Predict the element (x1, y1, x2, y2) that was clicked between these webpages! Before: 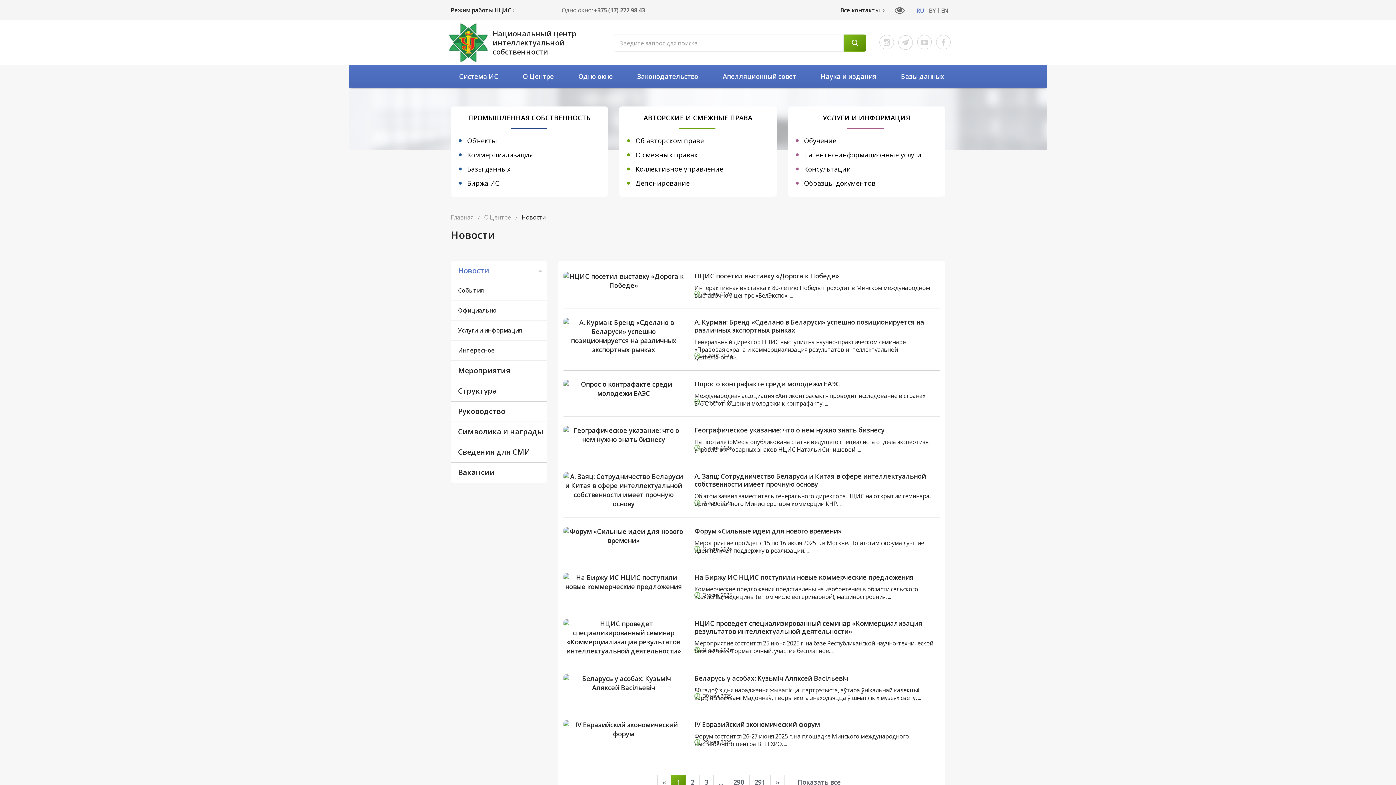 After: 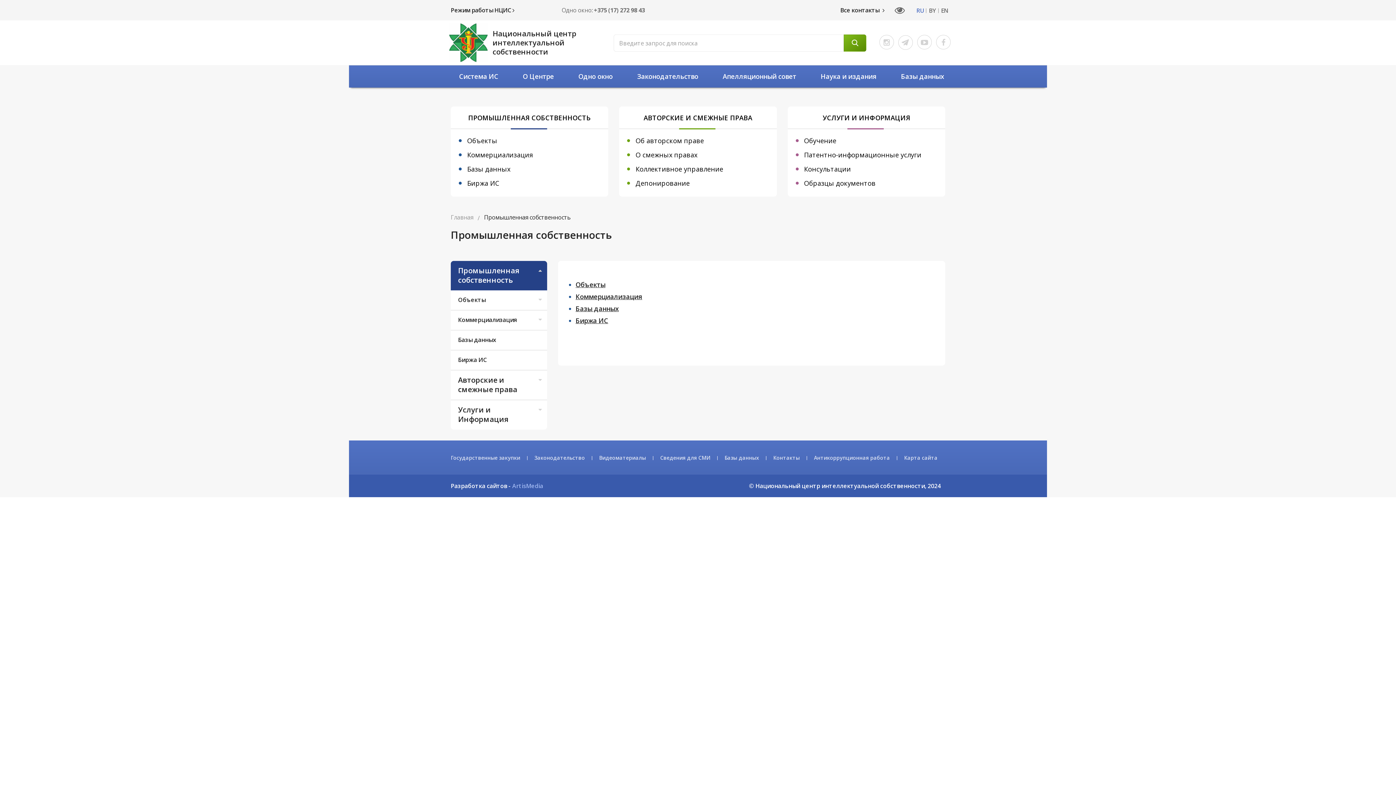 Action: bbox: (450, 106, 608, 129) label: ПРОМЫШЛЕННАЯ СОБСТВЕННОСТЬ